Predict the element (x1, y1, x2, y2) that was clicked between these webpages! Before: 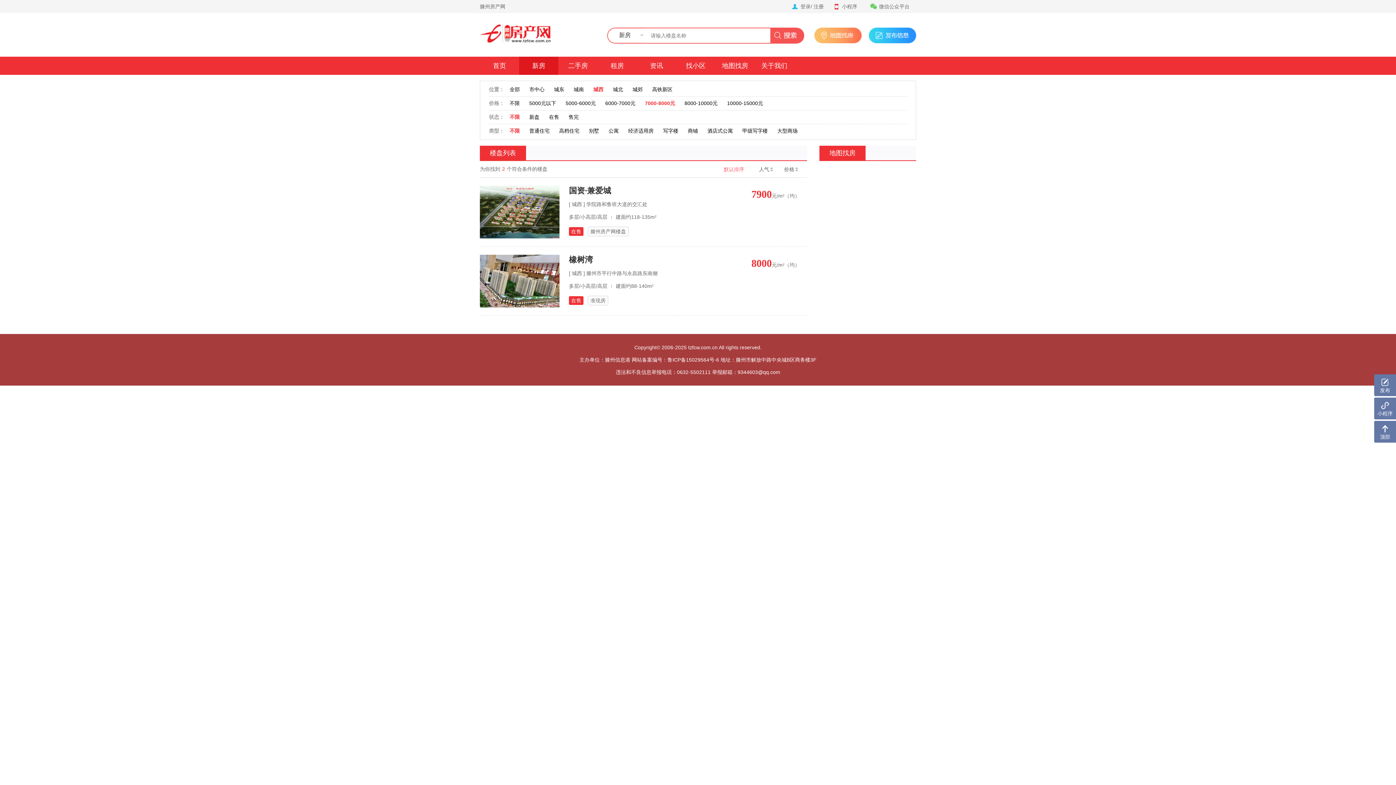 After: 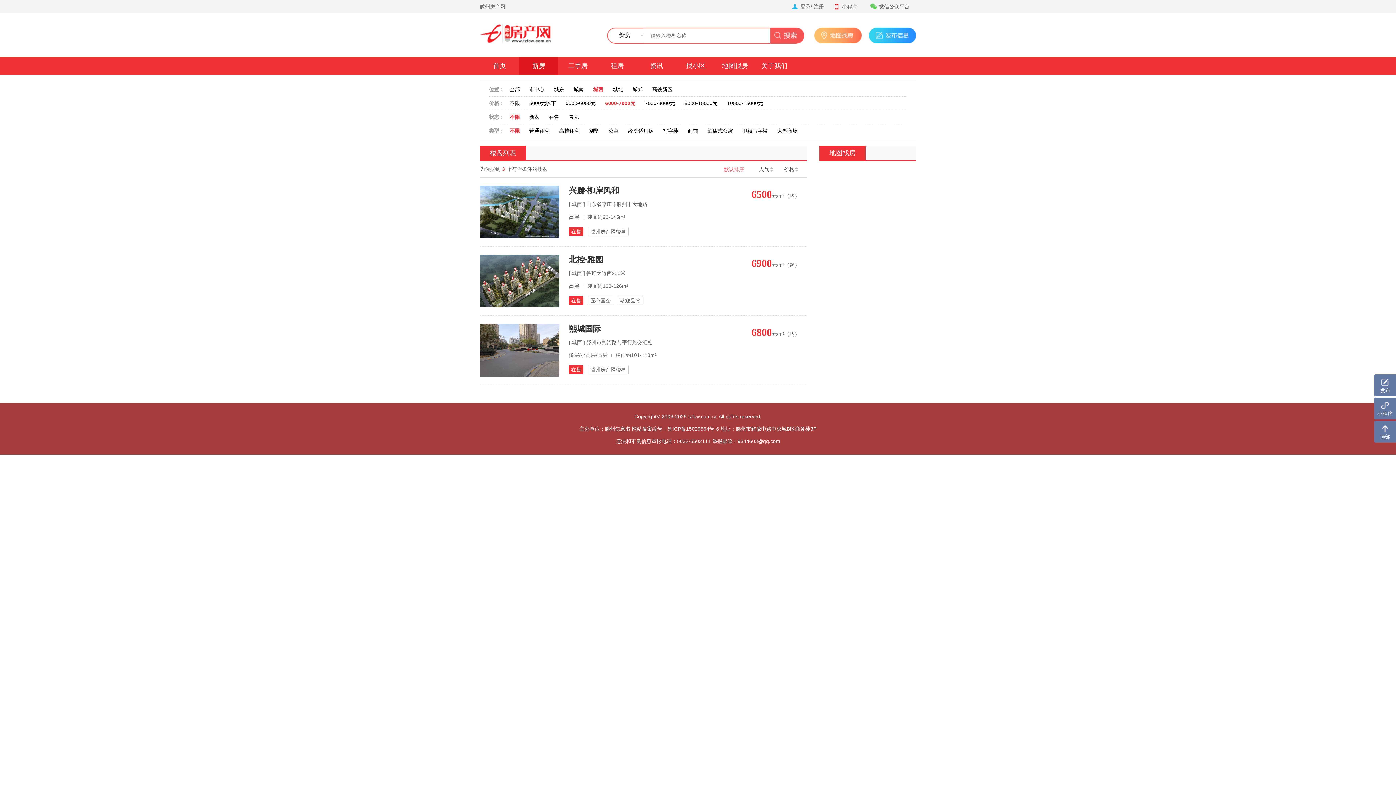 Action: bbox: (601, 96, 639, 109) label: 6000-7000元